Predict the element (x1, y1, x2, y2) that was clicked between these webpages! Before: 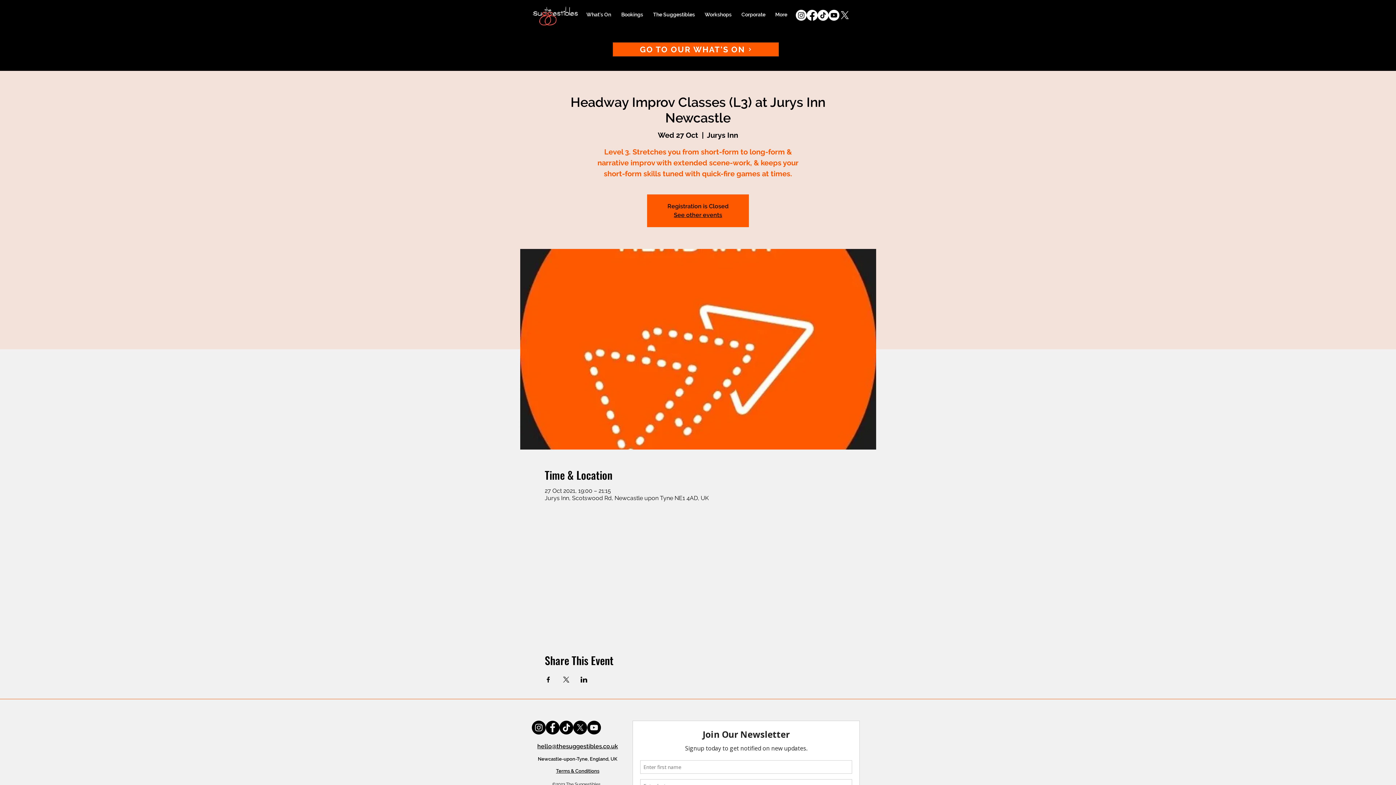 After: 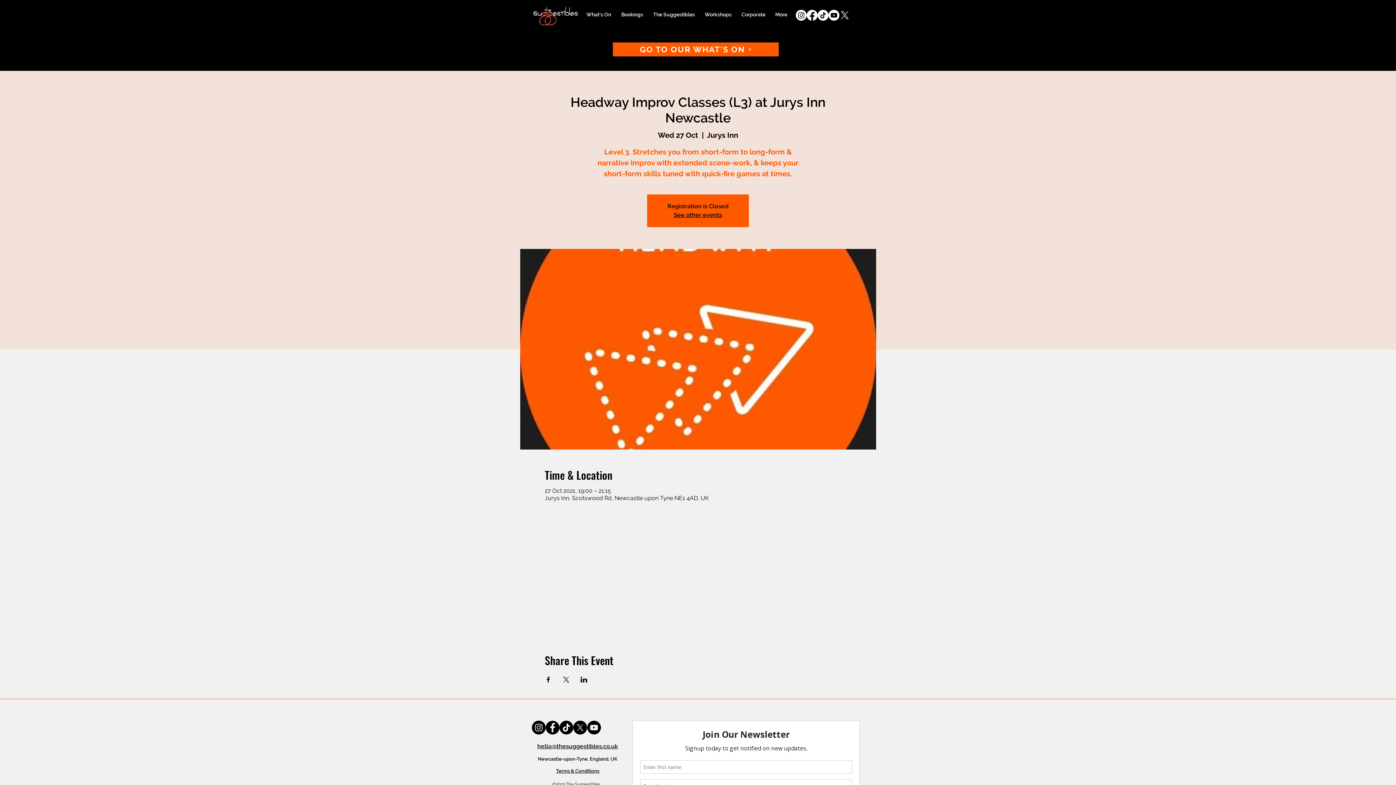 Action: bbox: (806, 9, 817, 20) label: facebook